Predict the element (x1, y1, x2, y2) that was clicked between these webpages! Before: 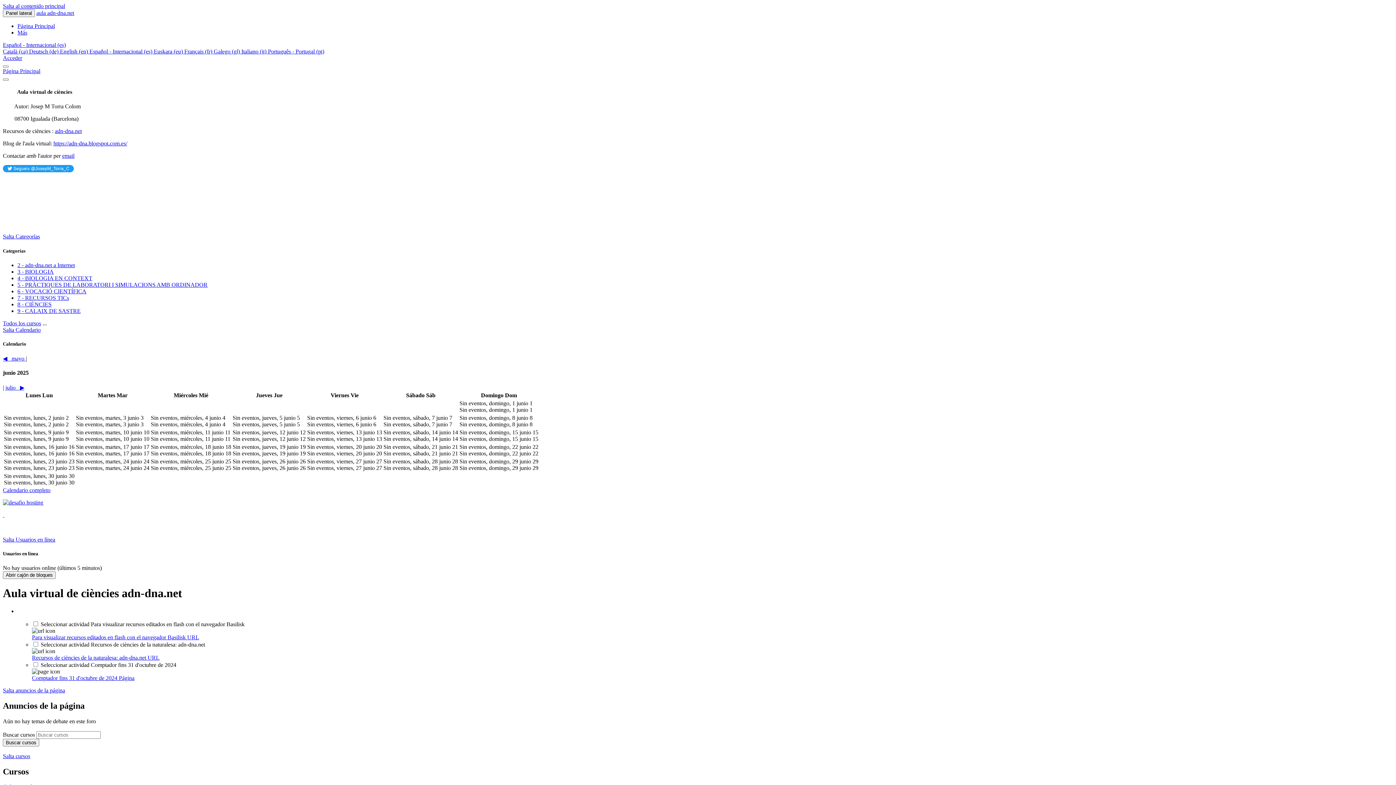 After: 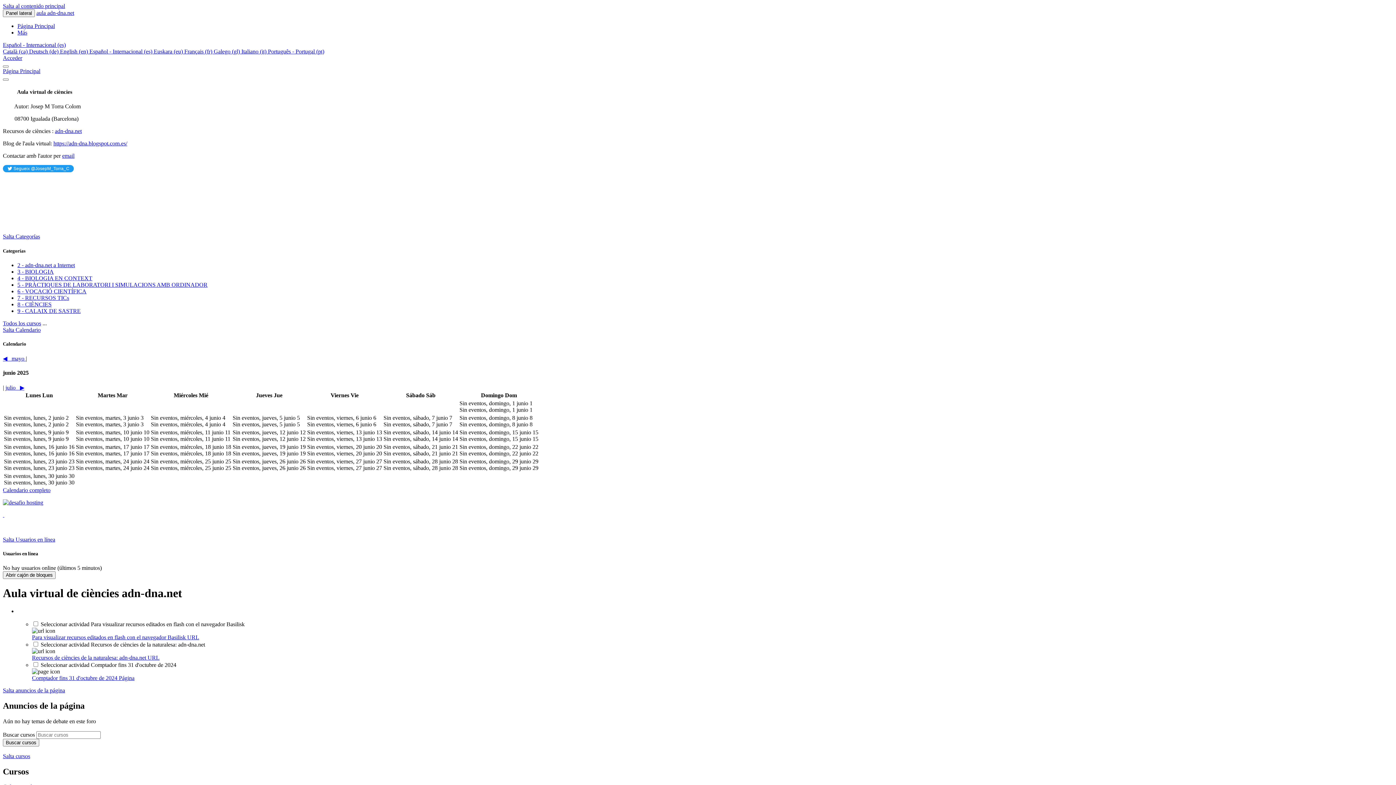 Action: label: Español - Internacional ‎(es)‎  bbox: (89, 48, 153, 54)